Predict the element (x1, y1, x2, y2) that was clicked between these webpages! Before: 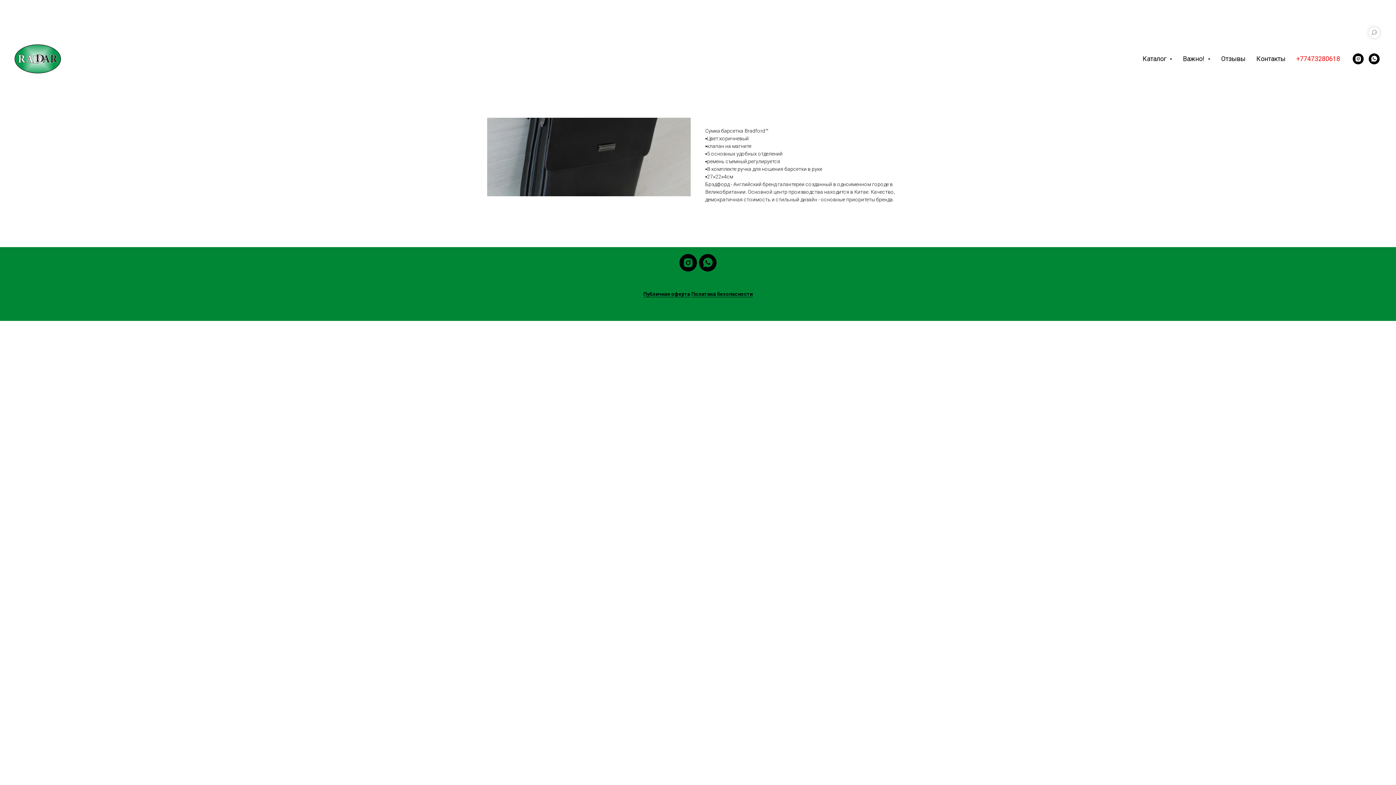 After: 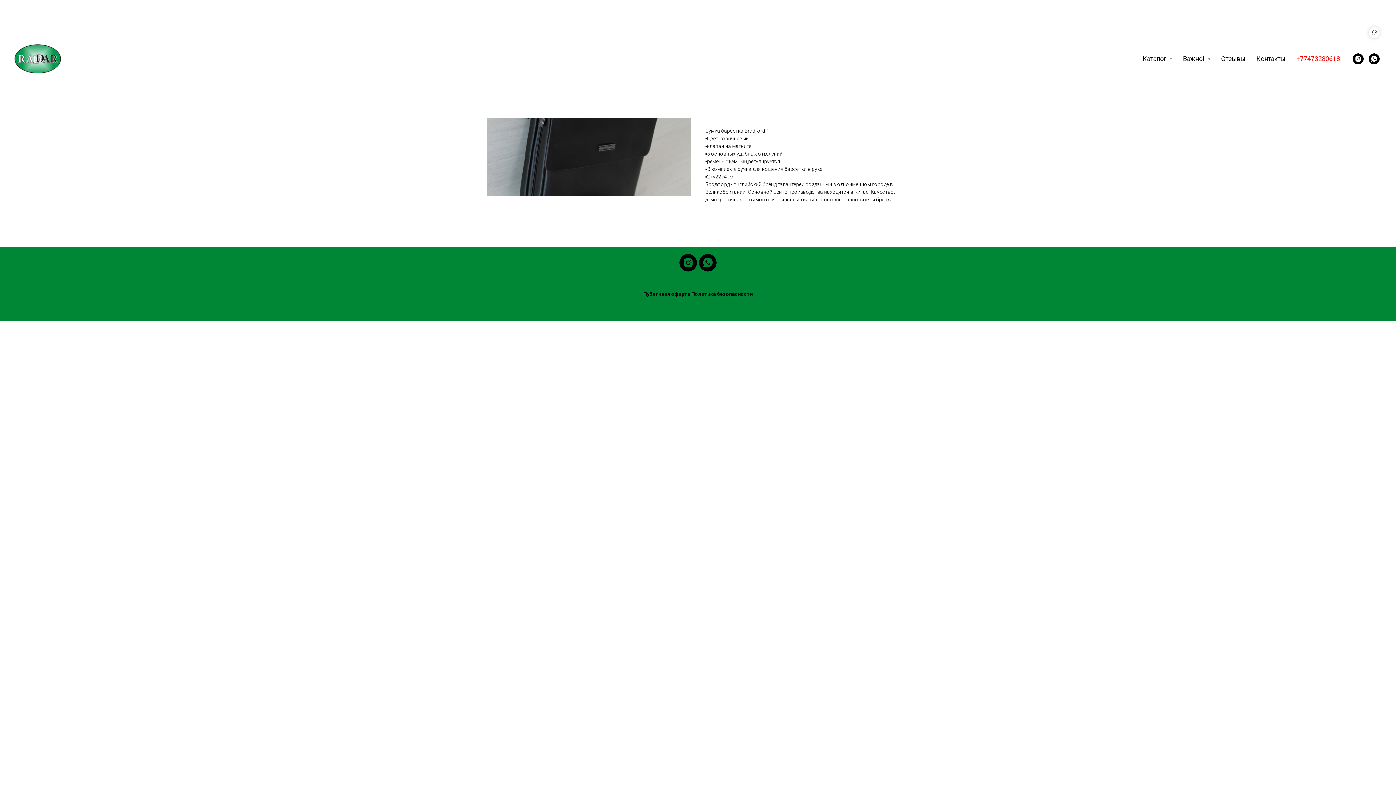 Action: bbox: (1369, 53, 1380, 64) label: whatsapp